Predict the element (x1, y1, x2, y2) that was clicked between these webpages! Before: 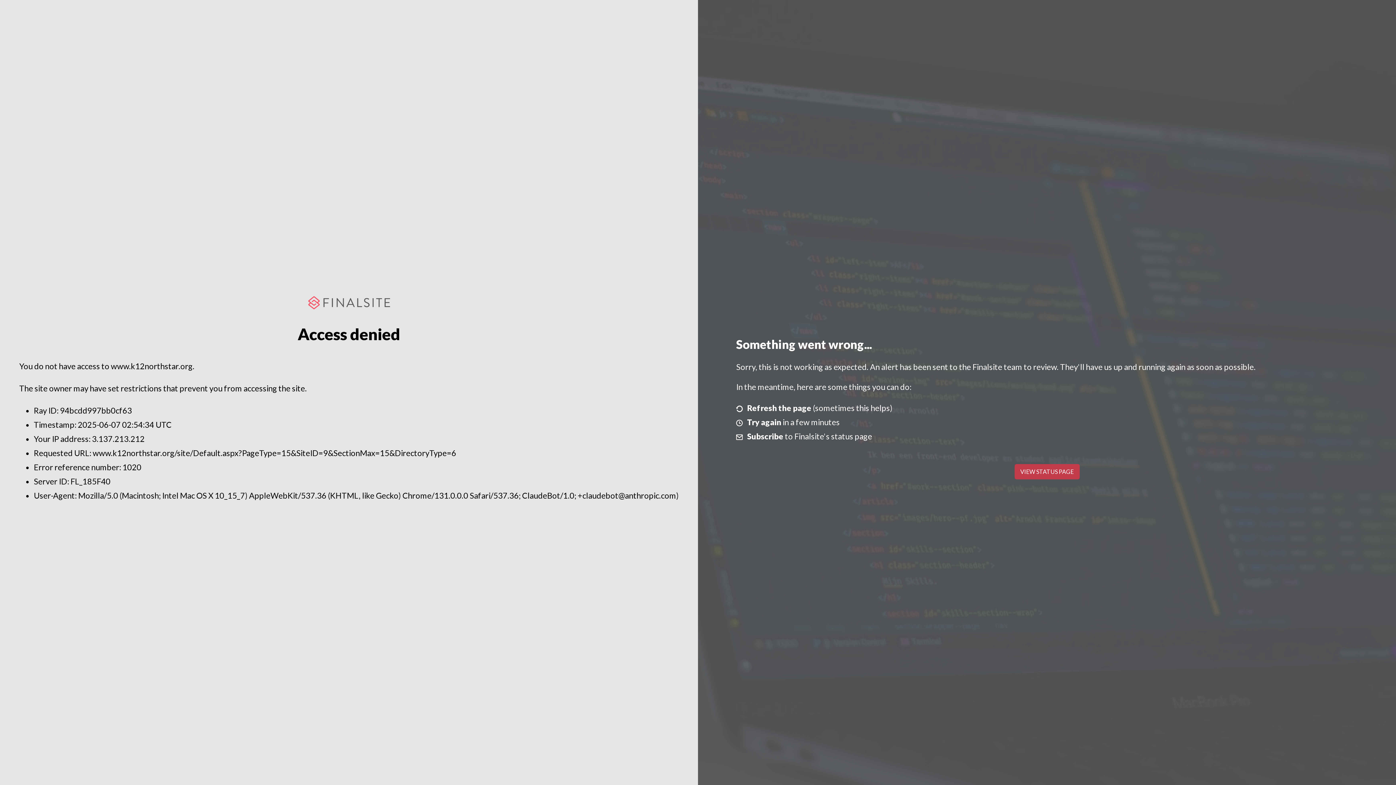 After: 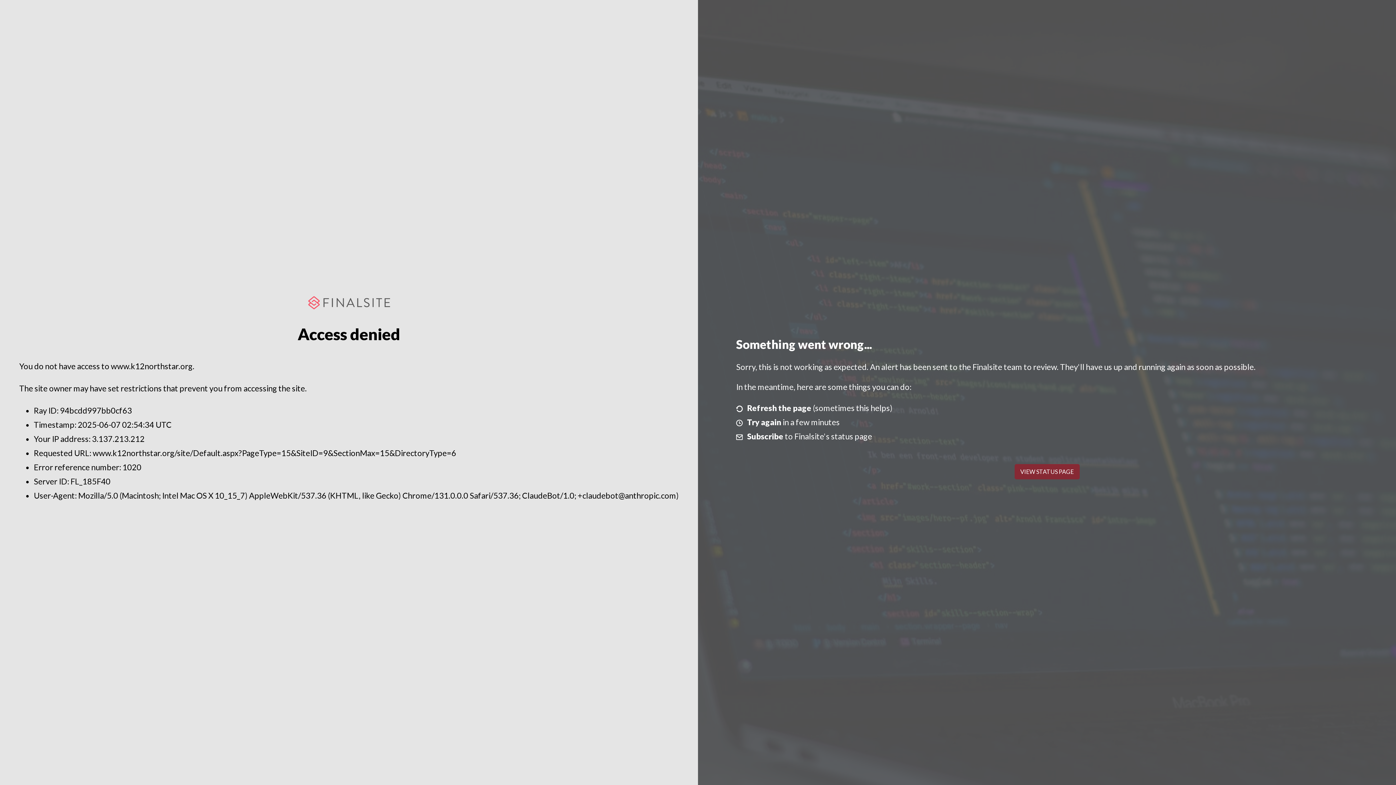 Action: label: VIEW STATUS PAGE bbox: (1014, 464, 1079, 479)